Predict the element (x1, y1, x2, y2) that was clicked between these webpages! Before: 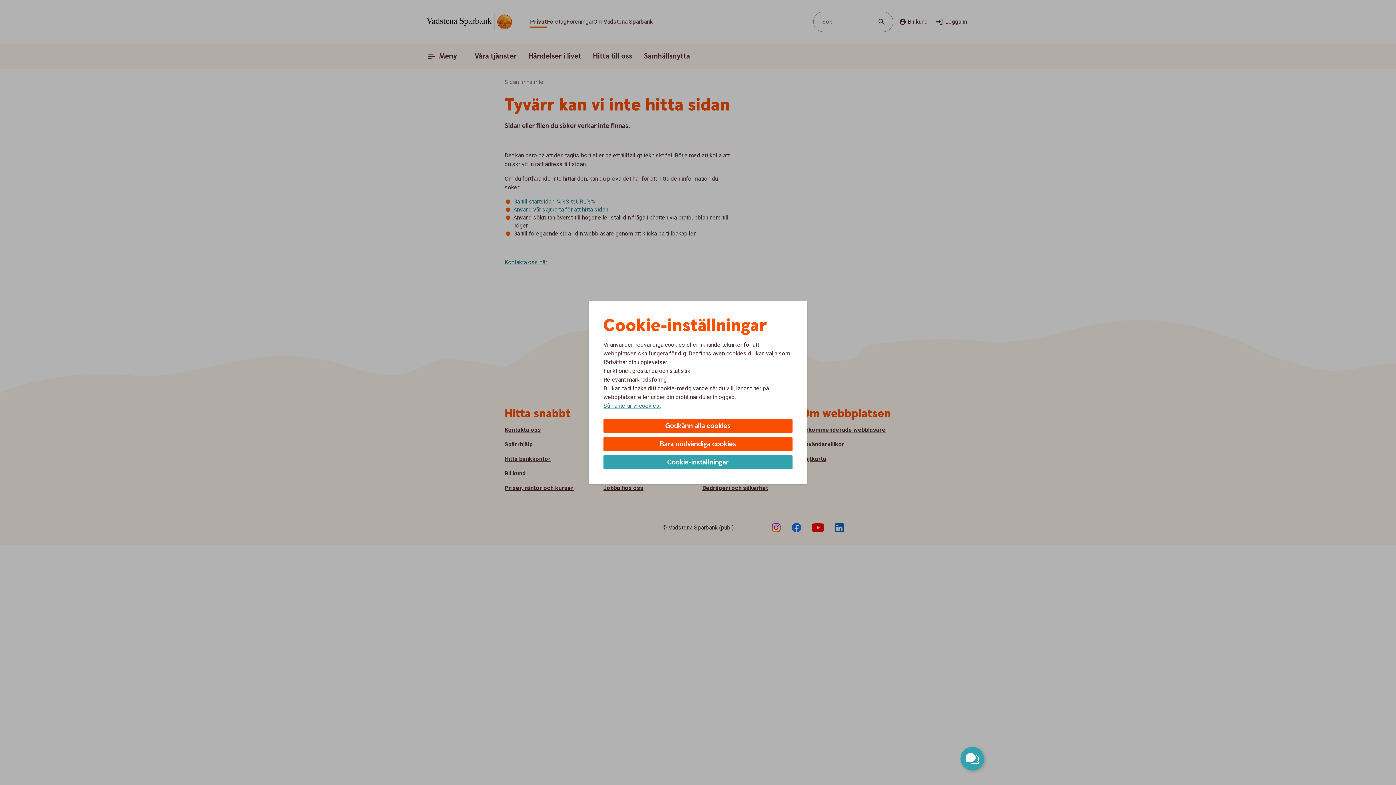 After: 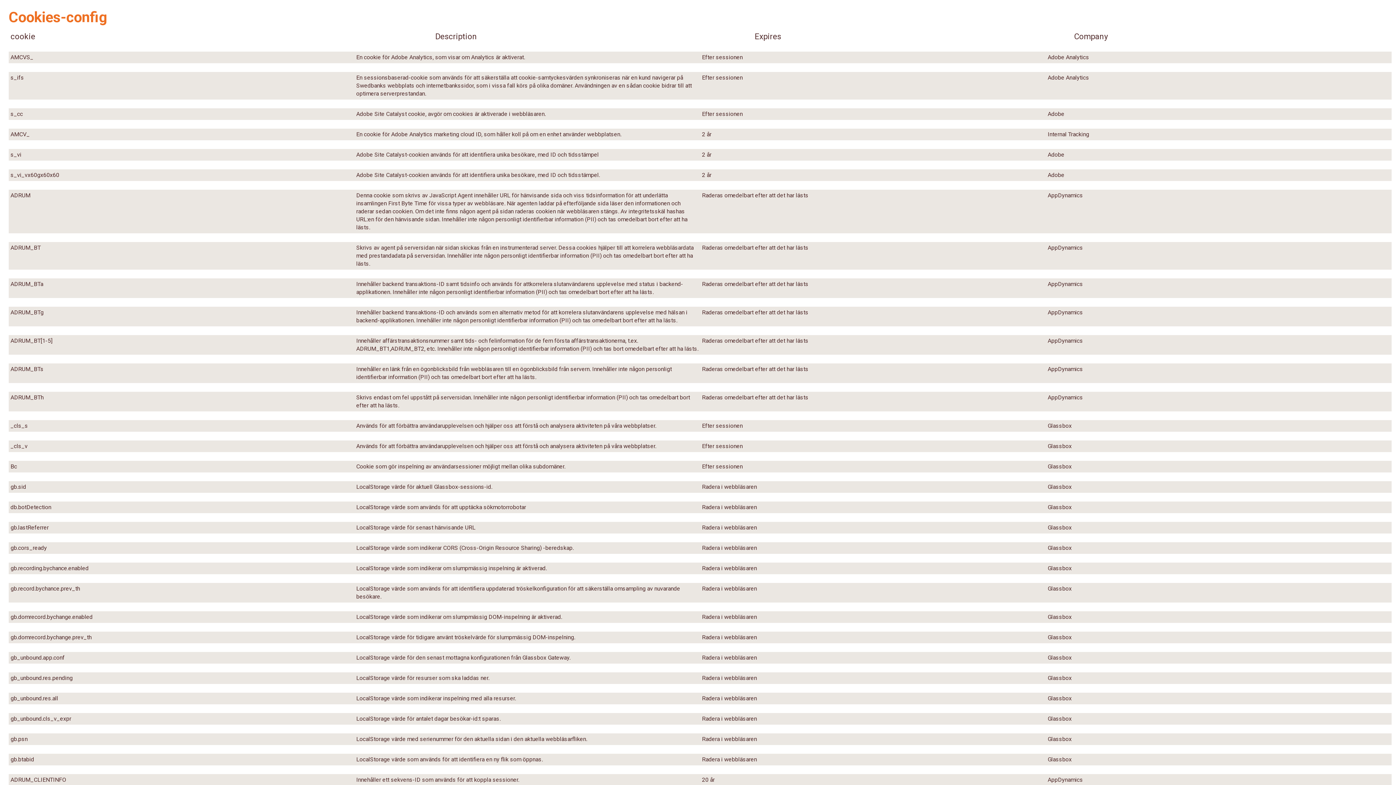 Action: bbox: (603, 402, 660, 410) label: Så hanterar vi cookies.